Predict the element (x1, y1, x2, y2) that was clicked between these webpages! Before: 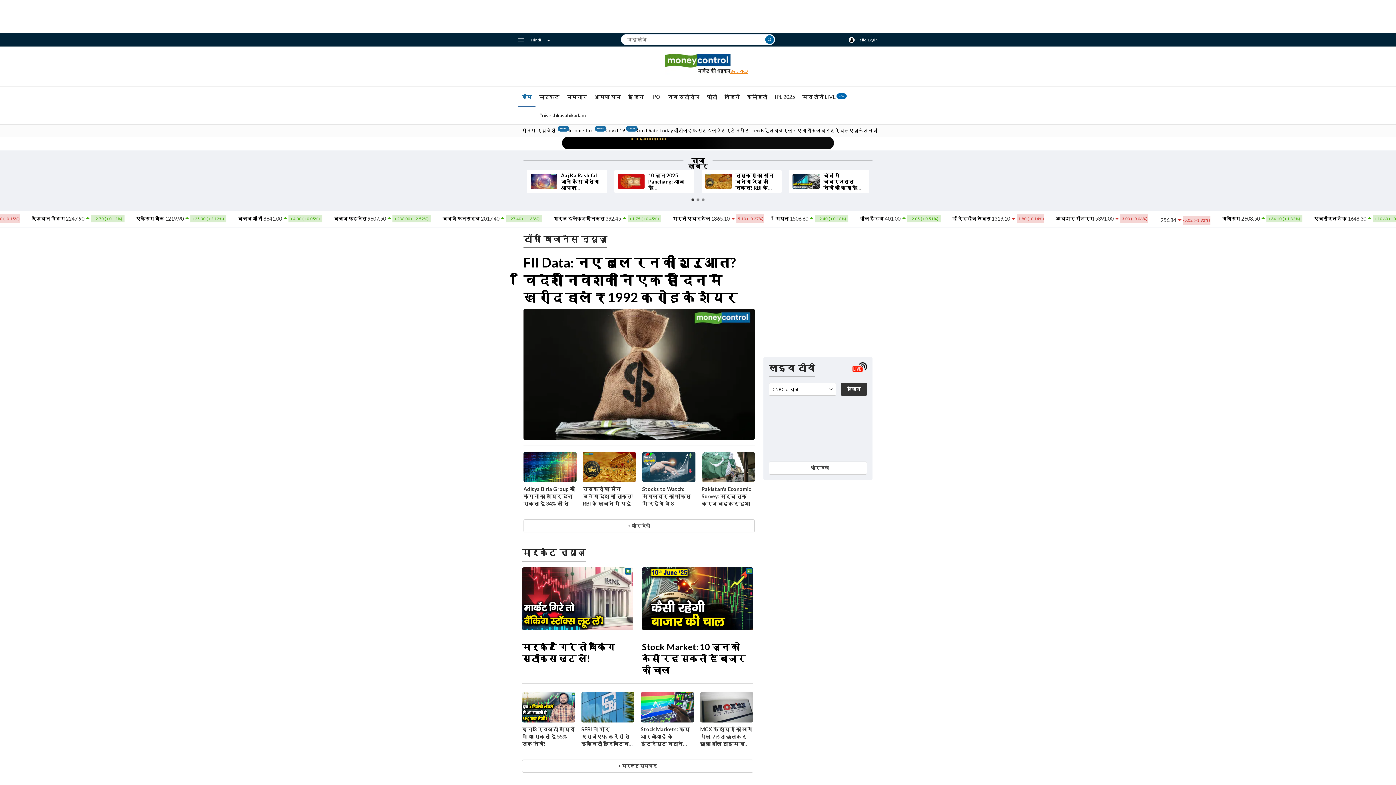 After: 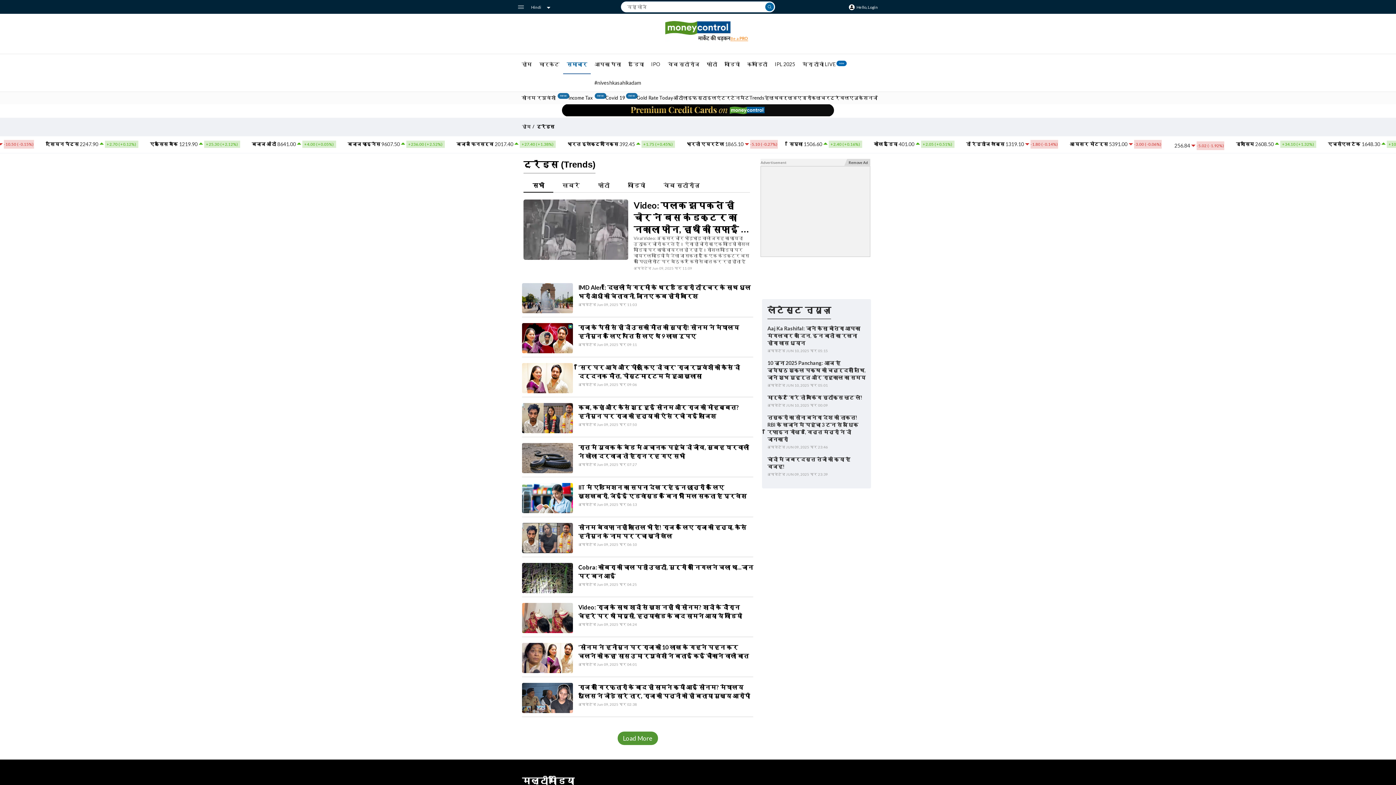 Action: bbox: (749, 127, 764, 133) label: Trends